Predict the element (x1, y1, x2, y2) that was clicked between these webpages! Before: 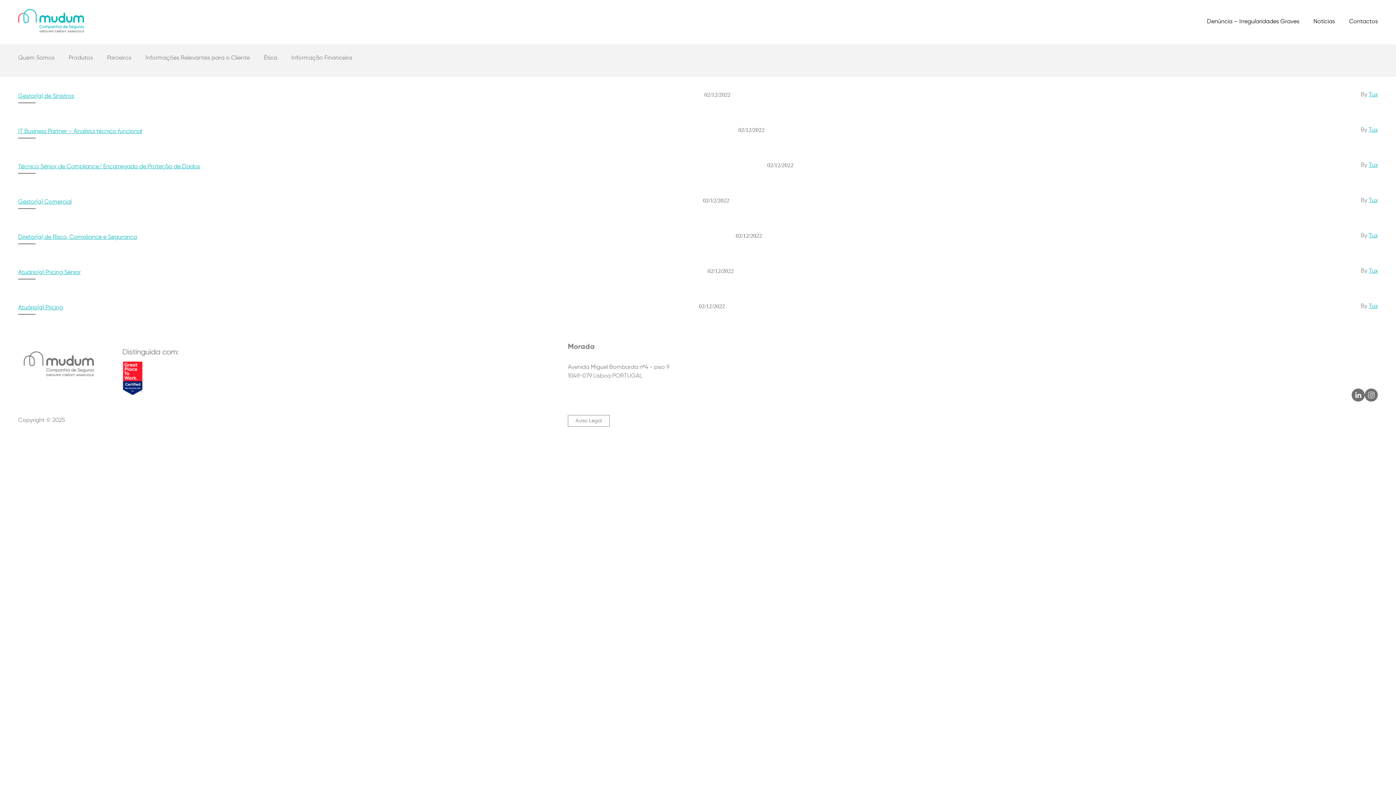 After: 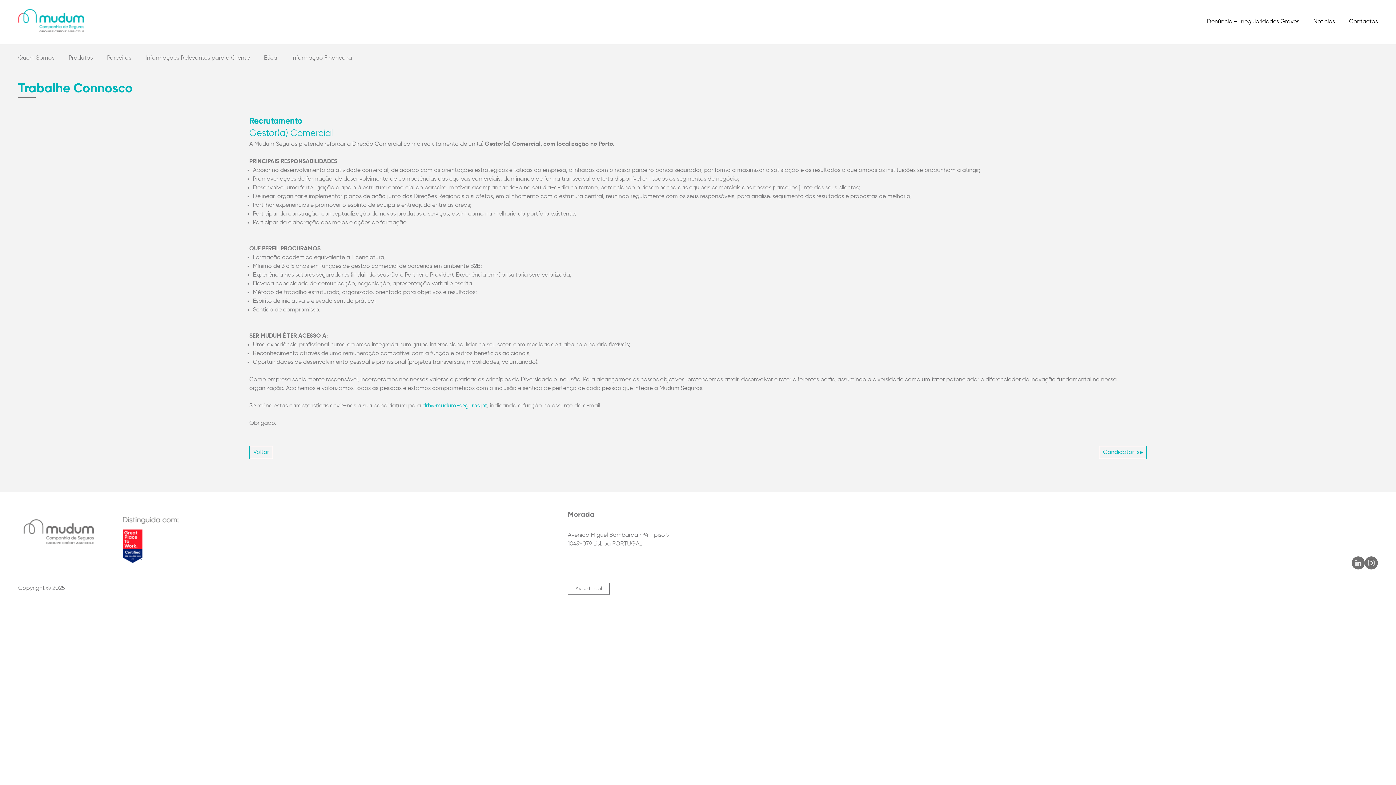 Action: bbox: (18, 199, 71, 205) label: Gestor(a) Comercial